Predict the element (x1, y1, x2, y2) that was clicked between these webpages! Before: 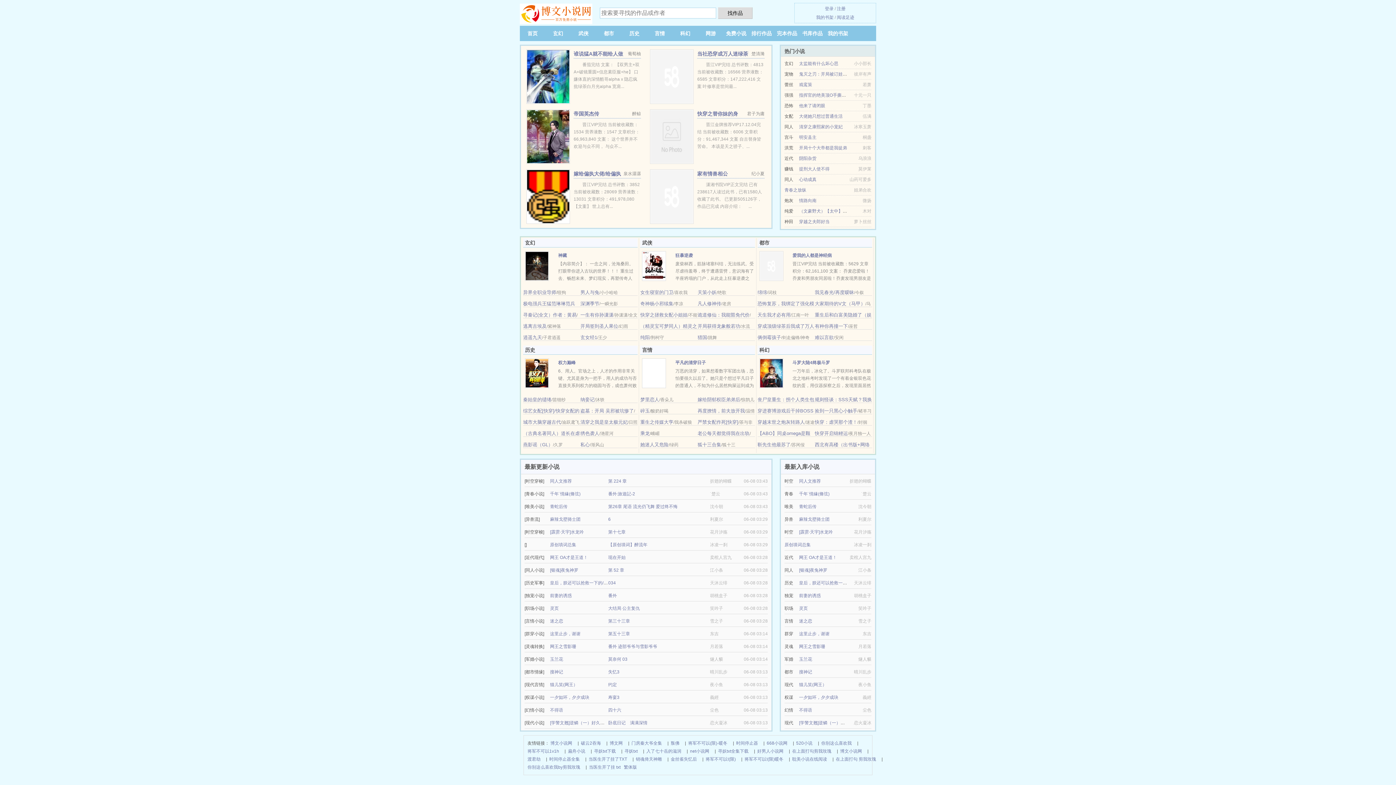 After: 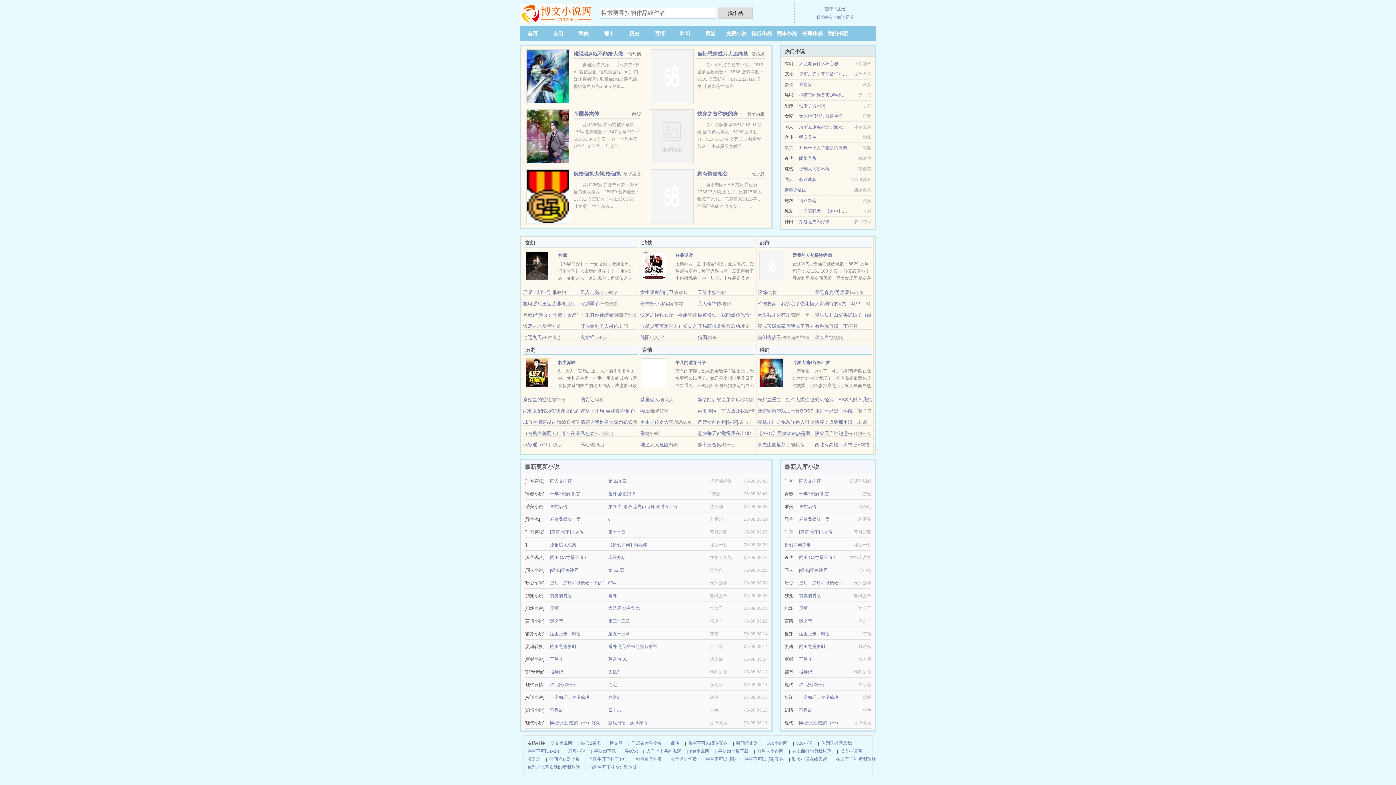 Action: bbox: (799, 156, 816, 161) label: 阴阳杂货